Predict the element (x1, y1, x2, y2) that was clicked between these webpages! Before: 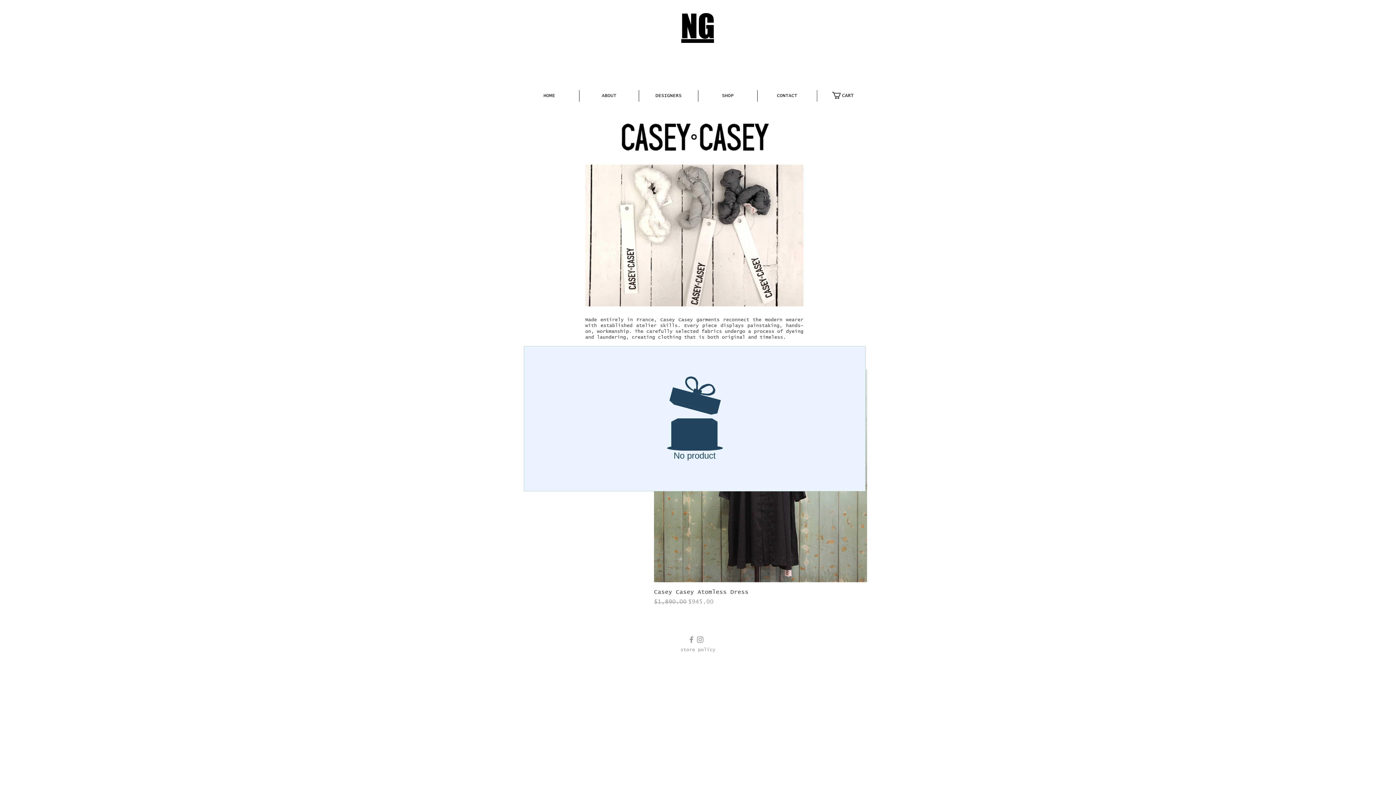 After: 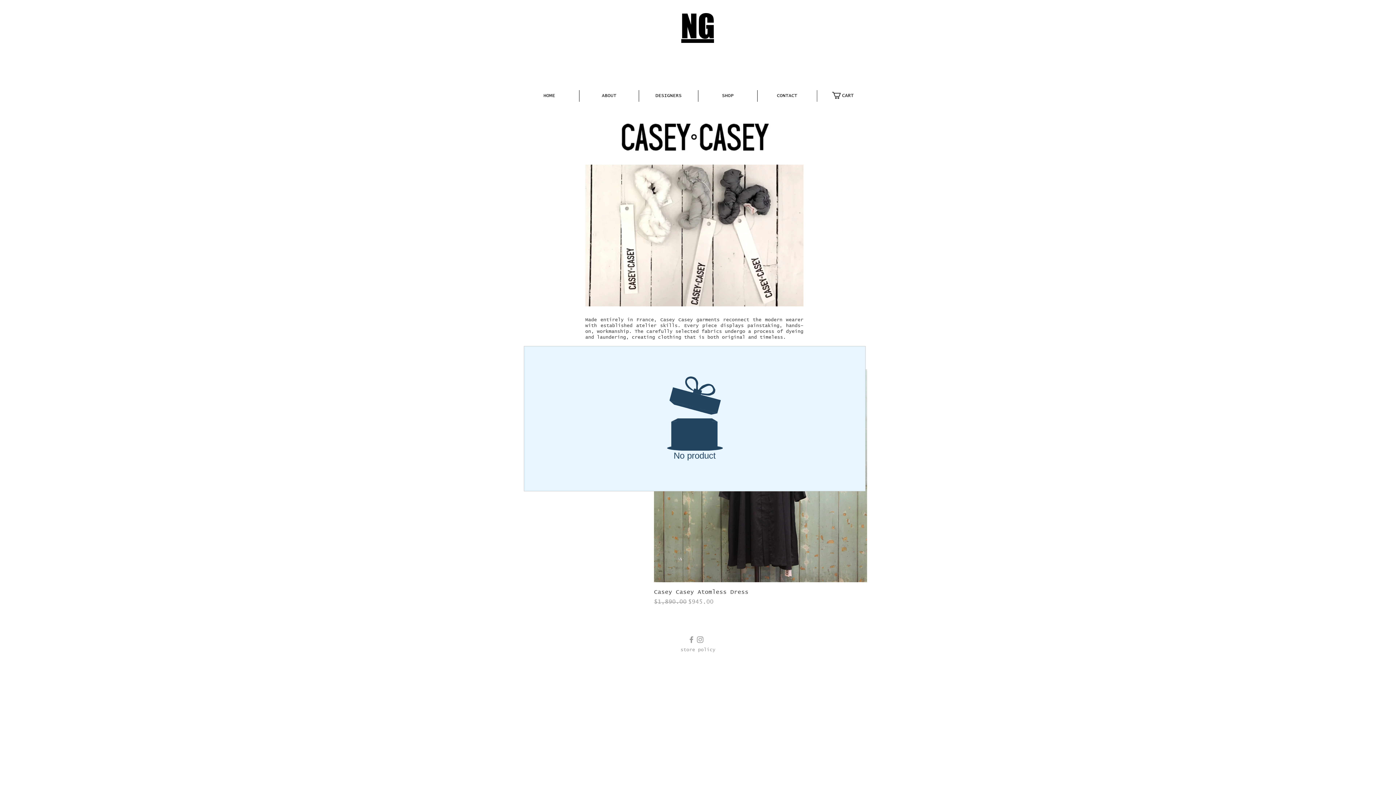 Action: bbox: (696, 635, 704, 644) label: Grey Instagram Icon